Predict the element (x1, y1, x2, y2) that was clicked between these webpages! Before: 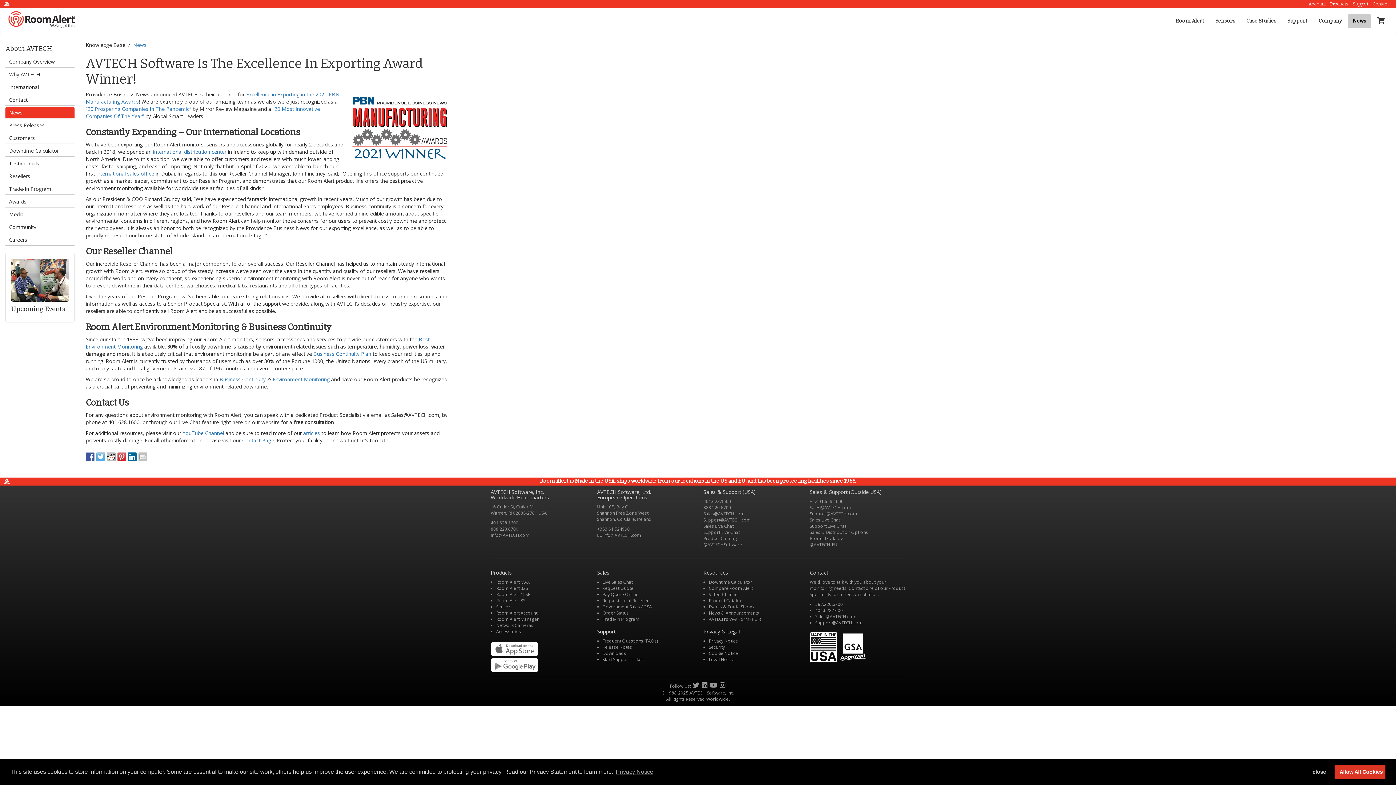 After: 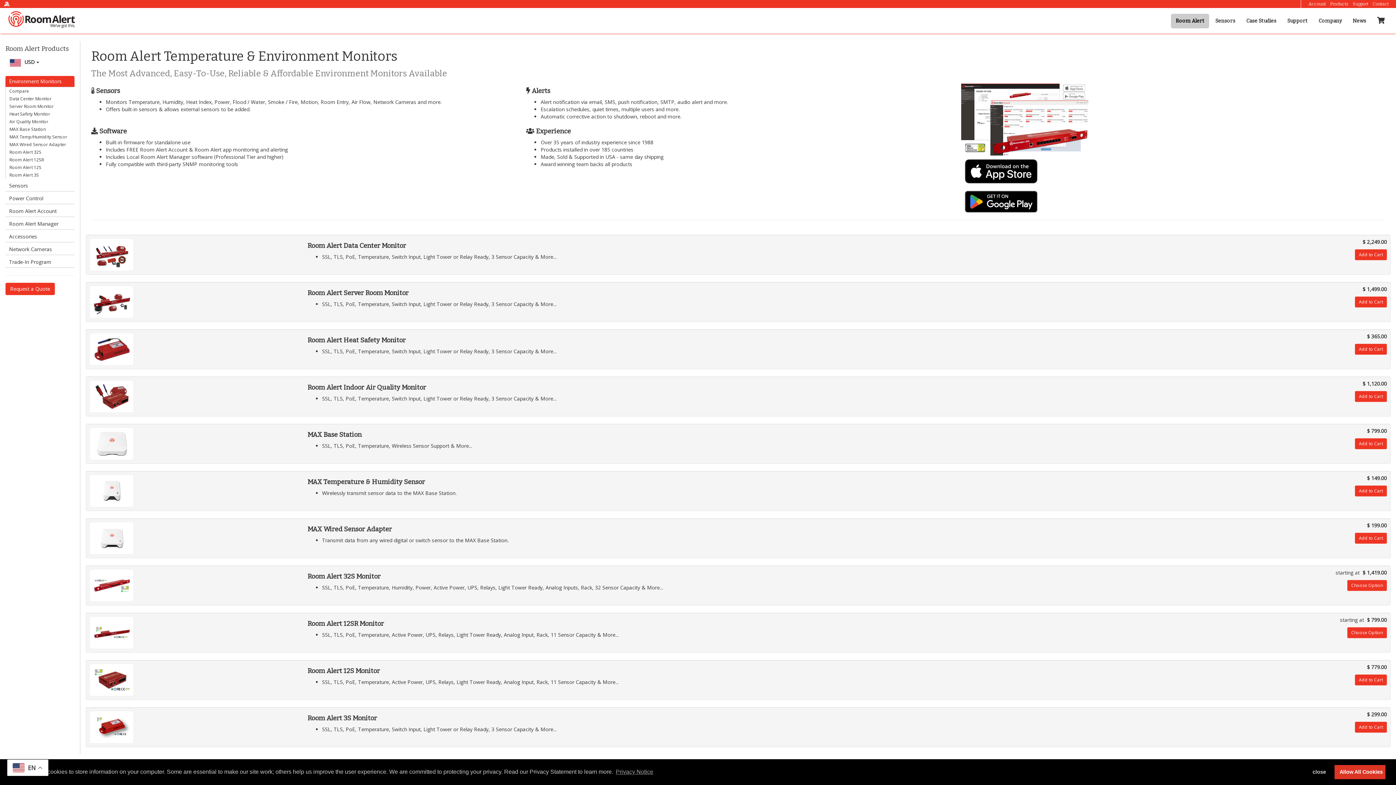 Action: bbox: (1330, 1, 1348, 6) label: Products